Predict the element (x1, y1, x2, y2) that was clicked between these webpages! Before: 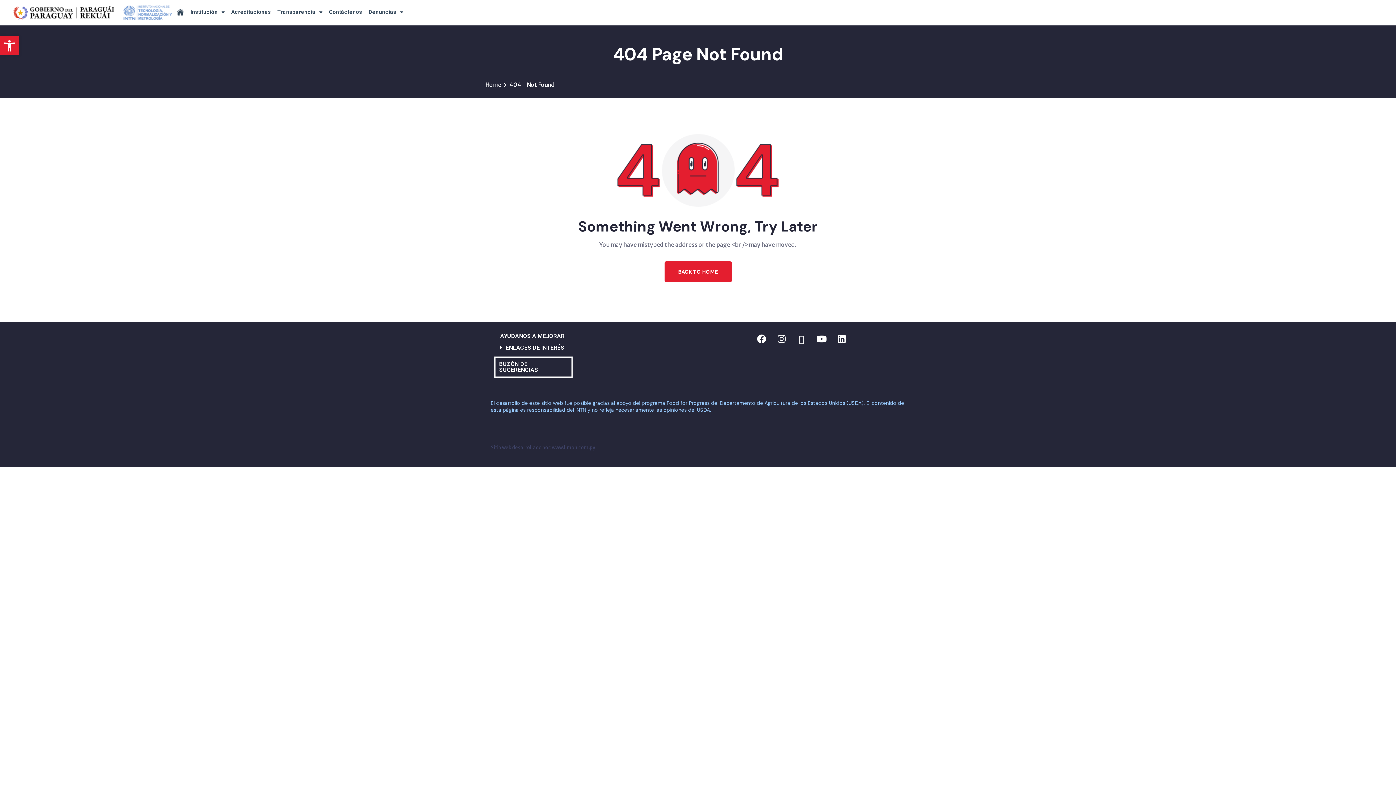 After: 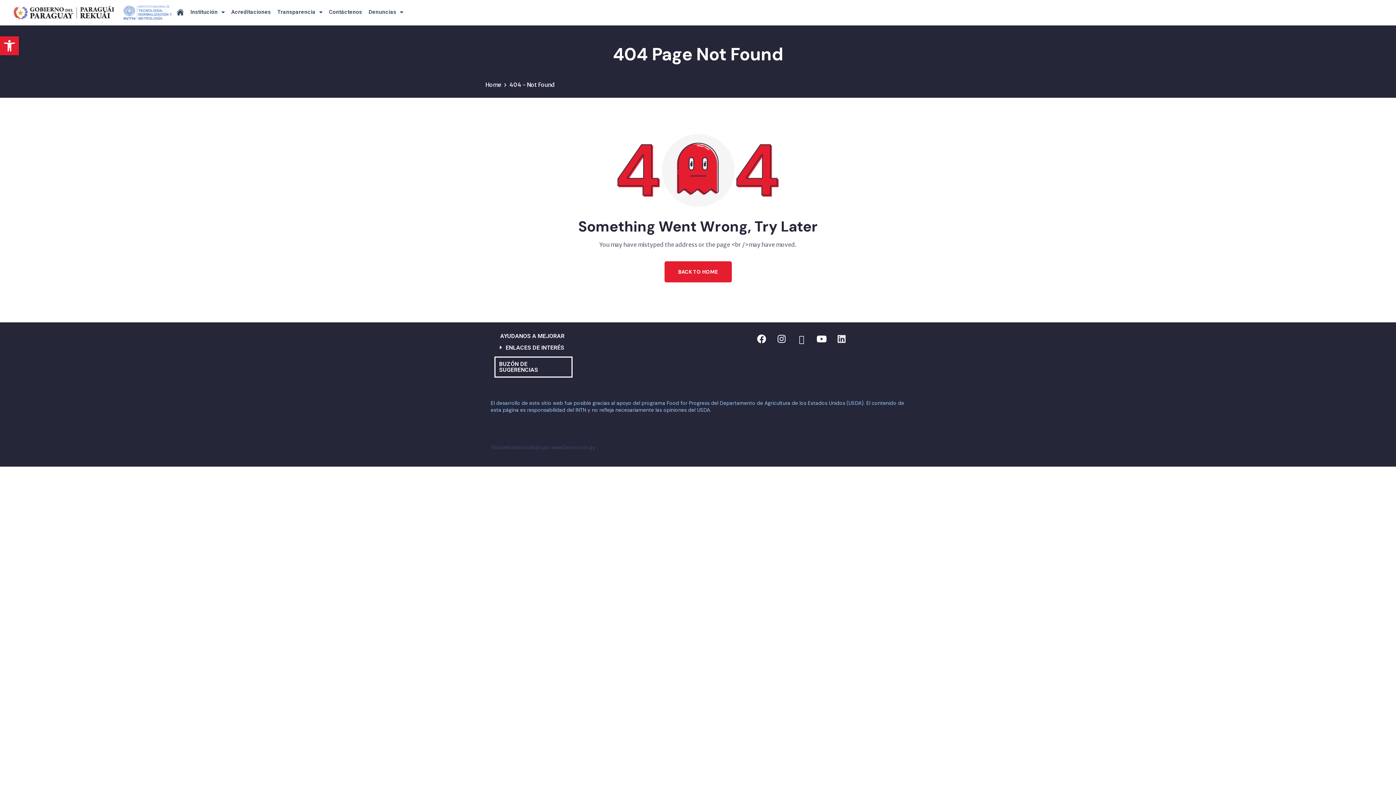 Action: bbox: (832, 329, 850, 348) label: Linkedin